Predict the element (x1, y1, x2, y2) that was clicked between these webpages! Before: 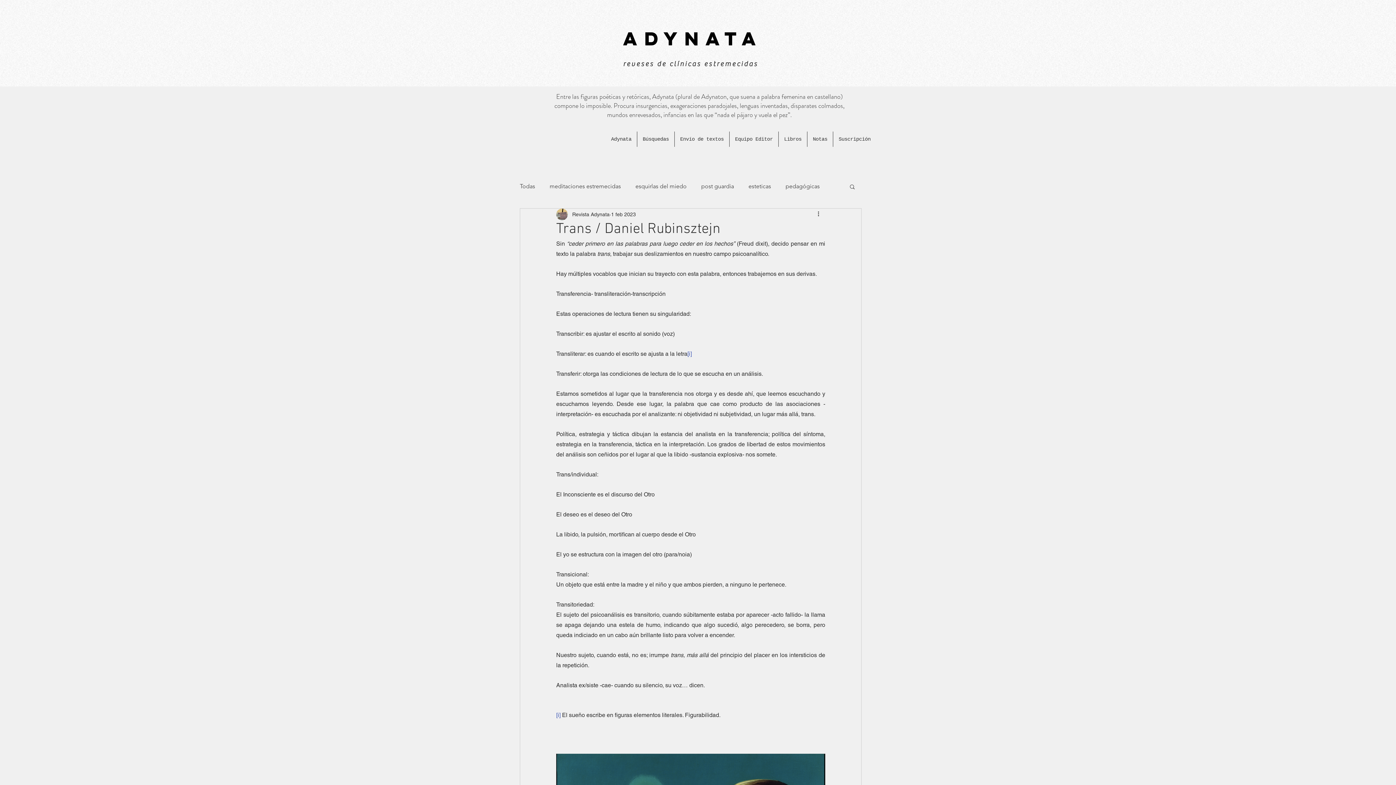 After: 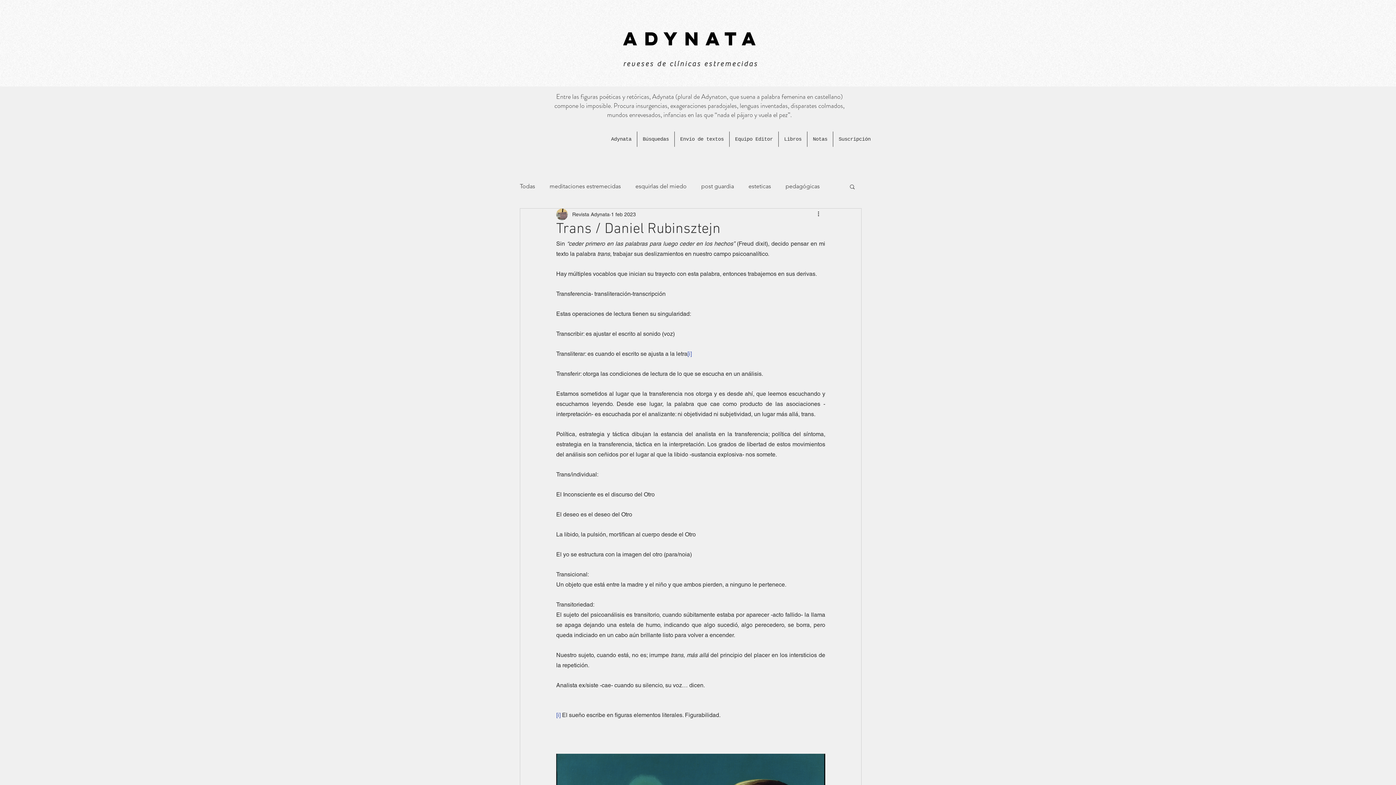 Action: label: [i] bbox: (556, 711, 560, 718)